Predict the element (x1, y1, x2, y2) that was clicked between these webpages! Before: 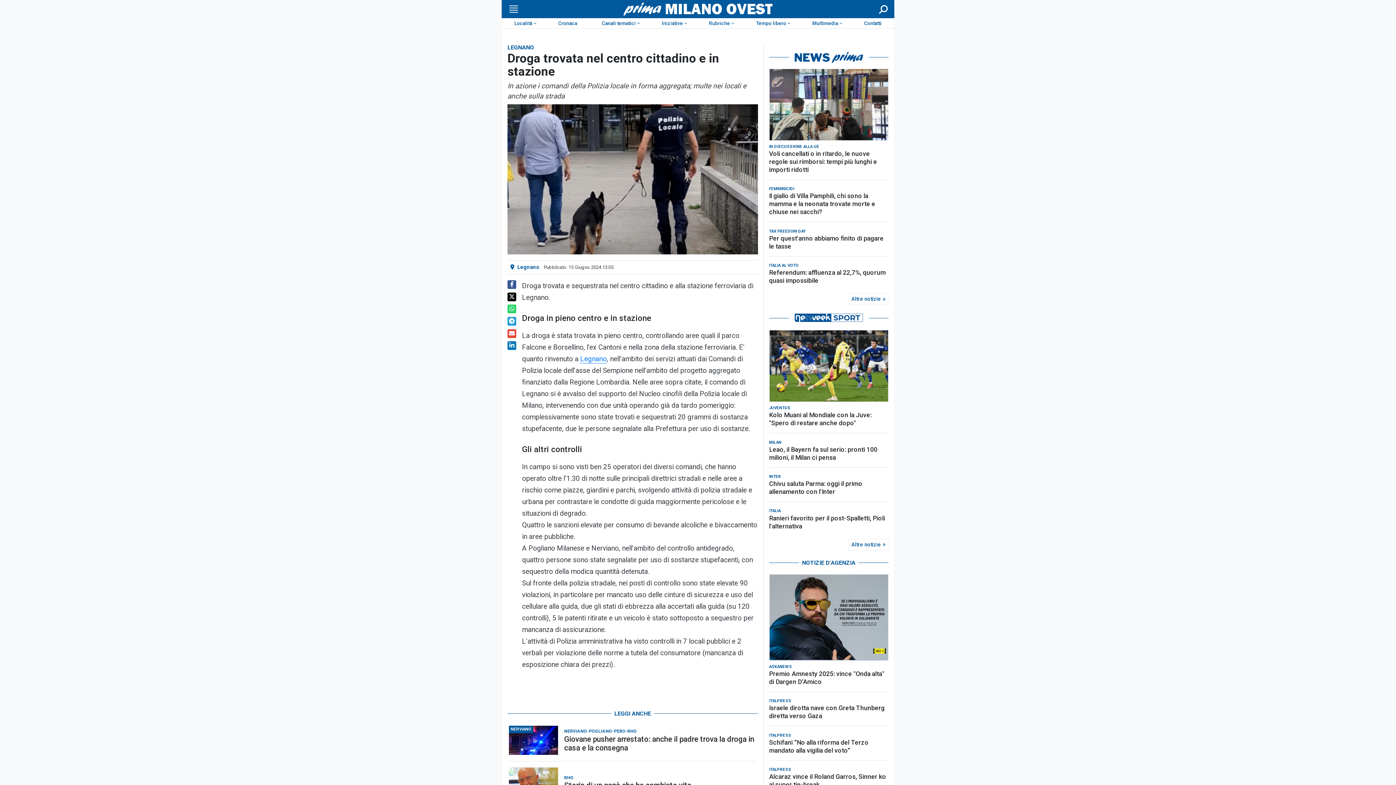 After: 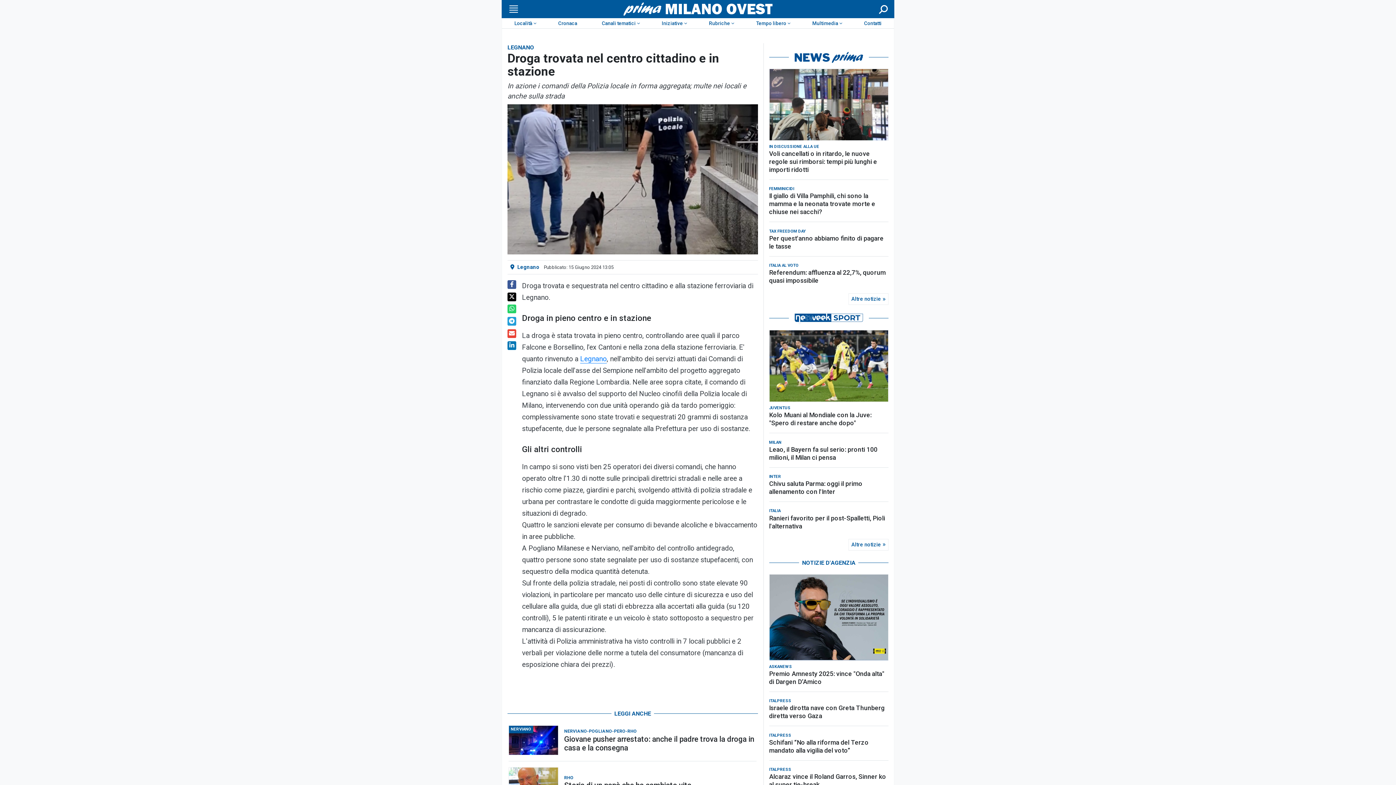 Action: bbox: (507, 317, 516, 325)